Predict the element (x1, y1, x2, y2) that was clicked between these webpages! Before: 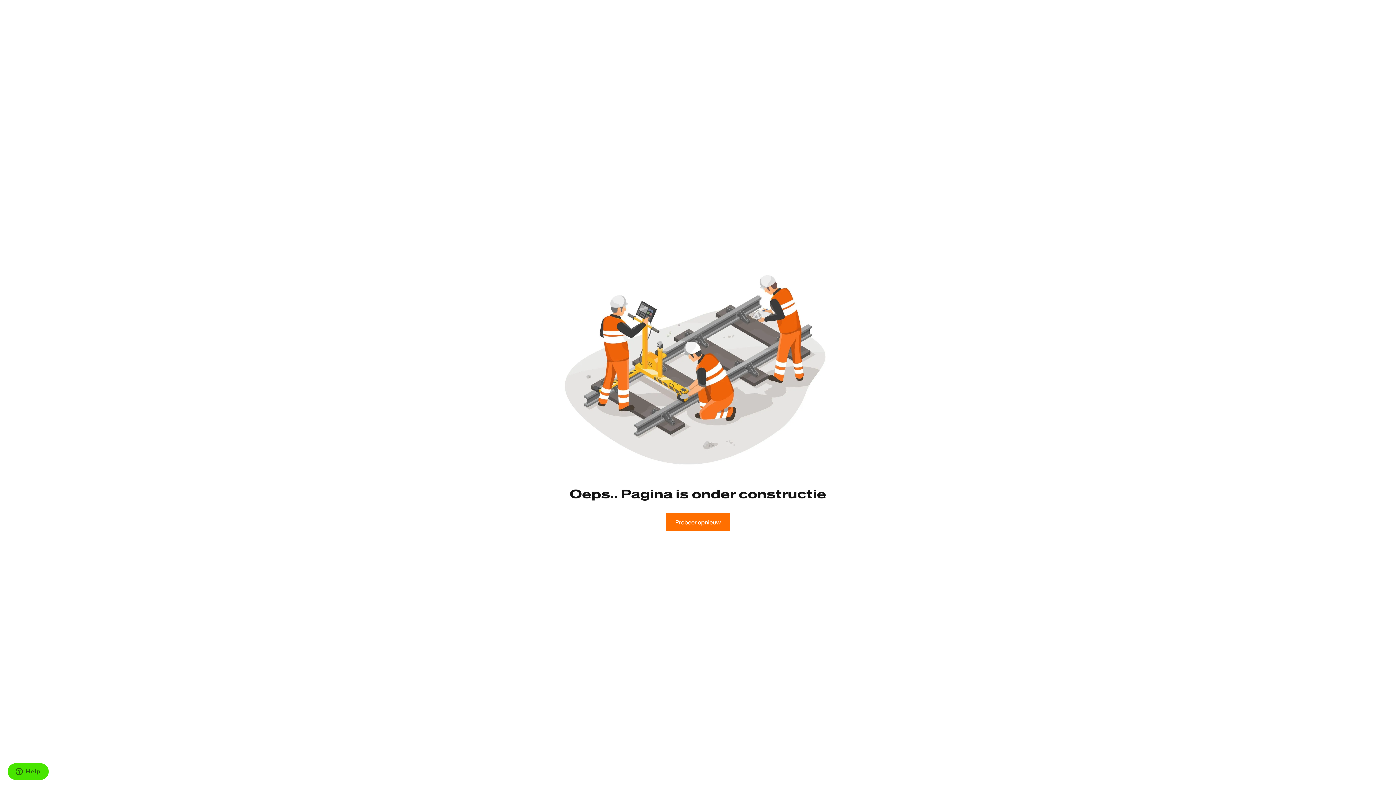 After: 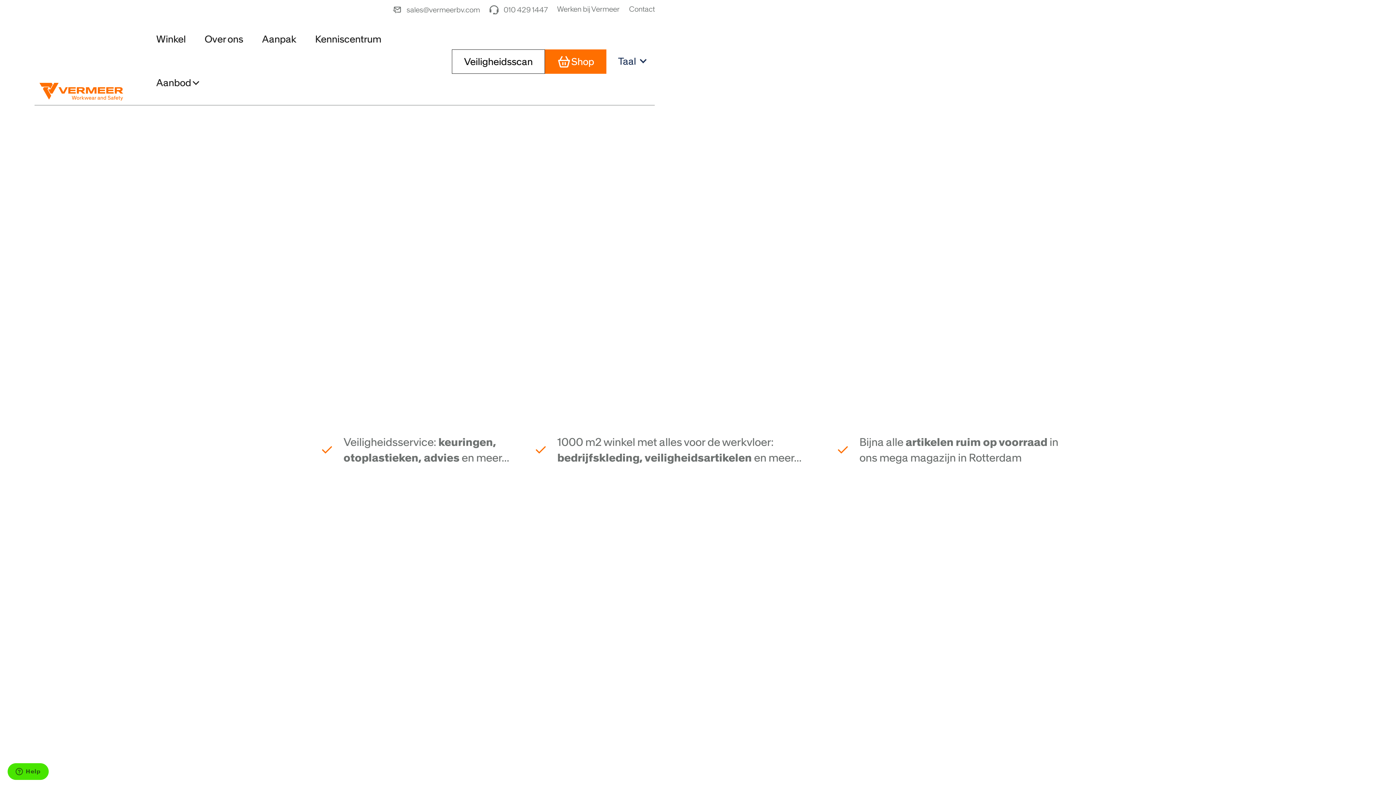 Action: label: Probeer opnieuw bbox: (666, 513, 730, 531)